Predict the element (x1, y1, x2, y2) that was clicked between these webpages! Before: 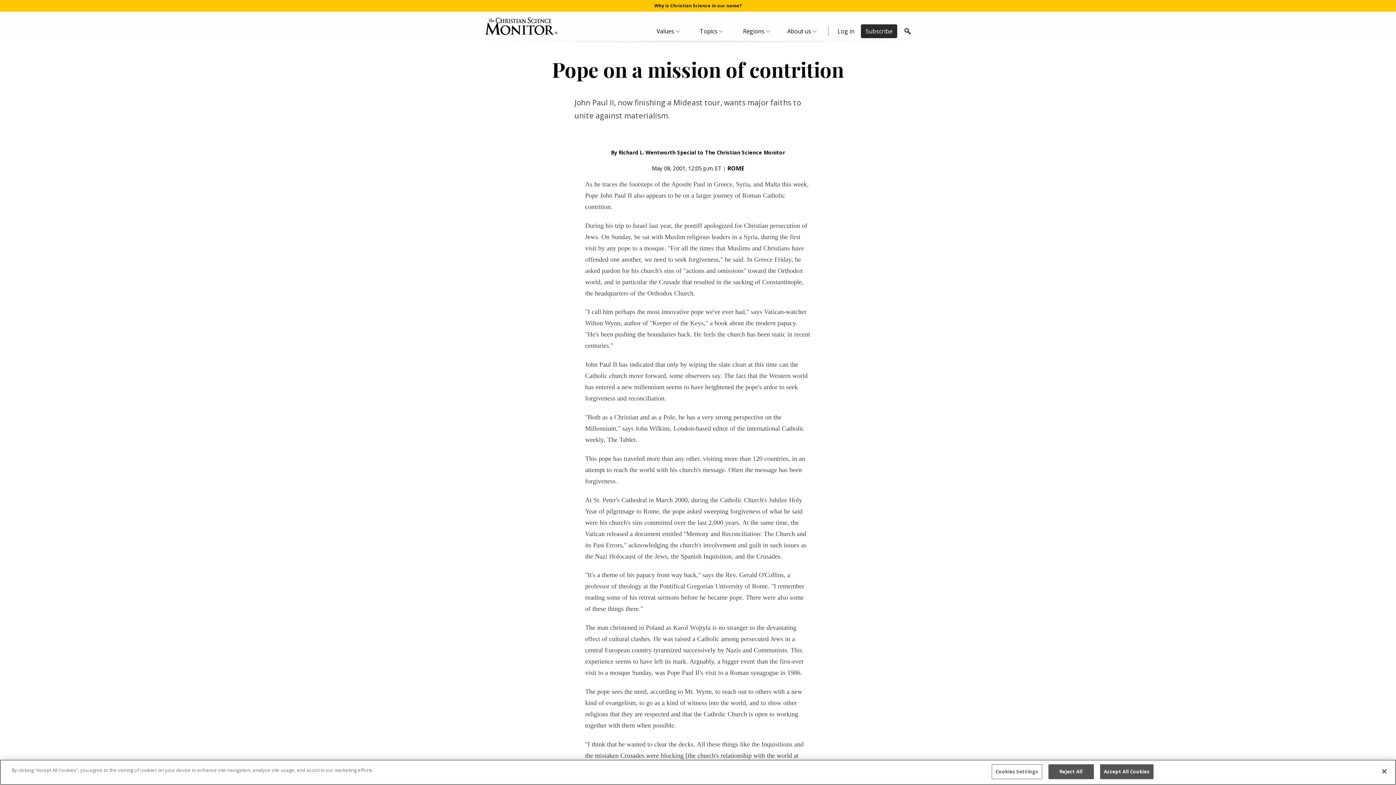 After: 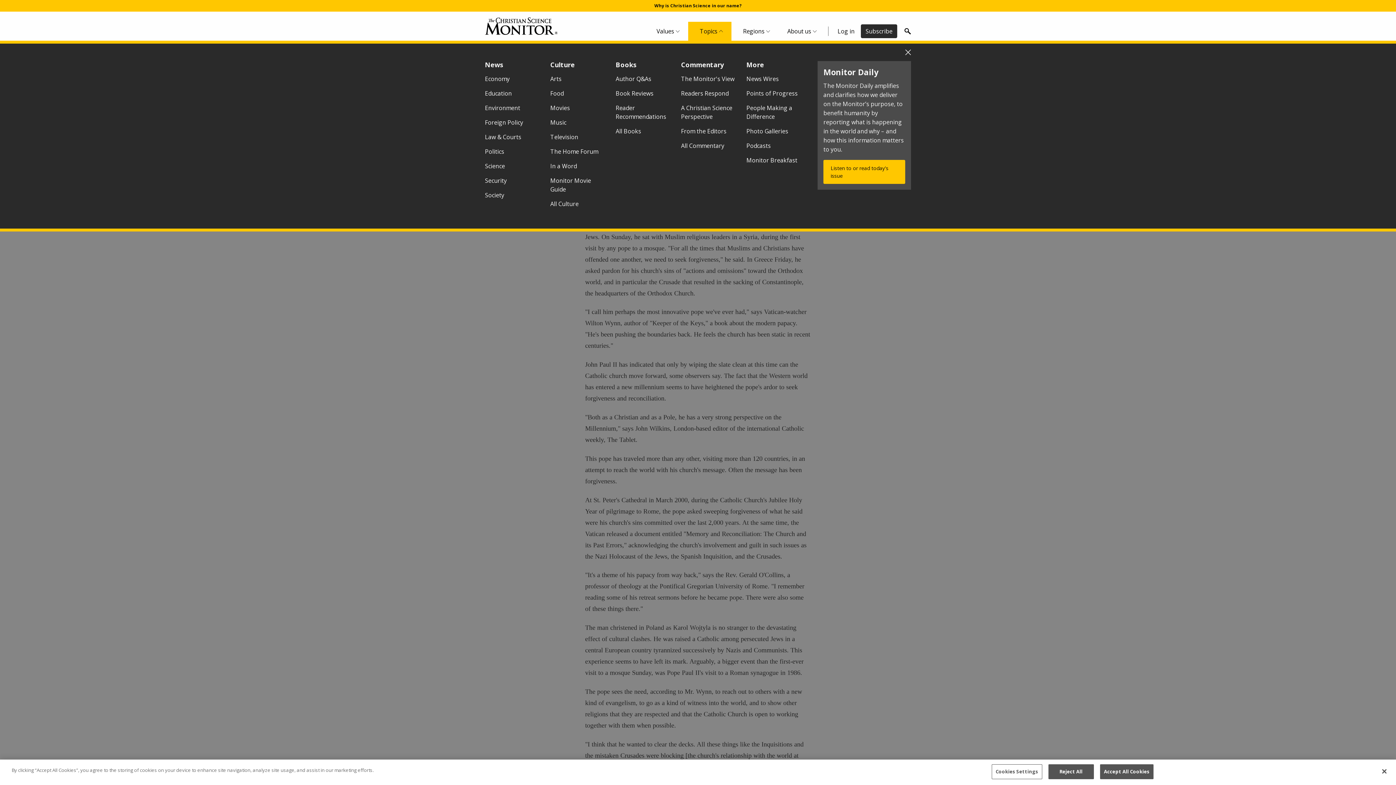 Action: label: Topics Menu bbox: (688, 21, 731, 40)